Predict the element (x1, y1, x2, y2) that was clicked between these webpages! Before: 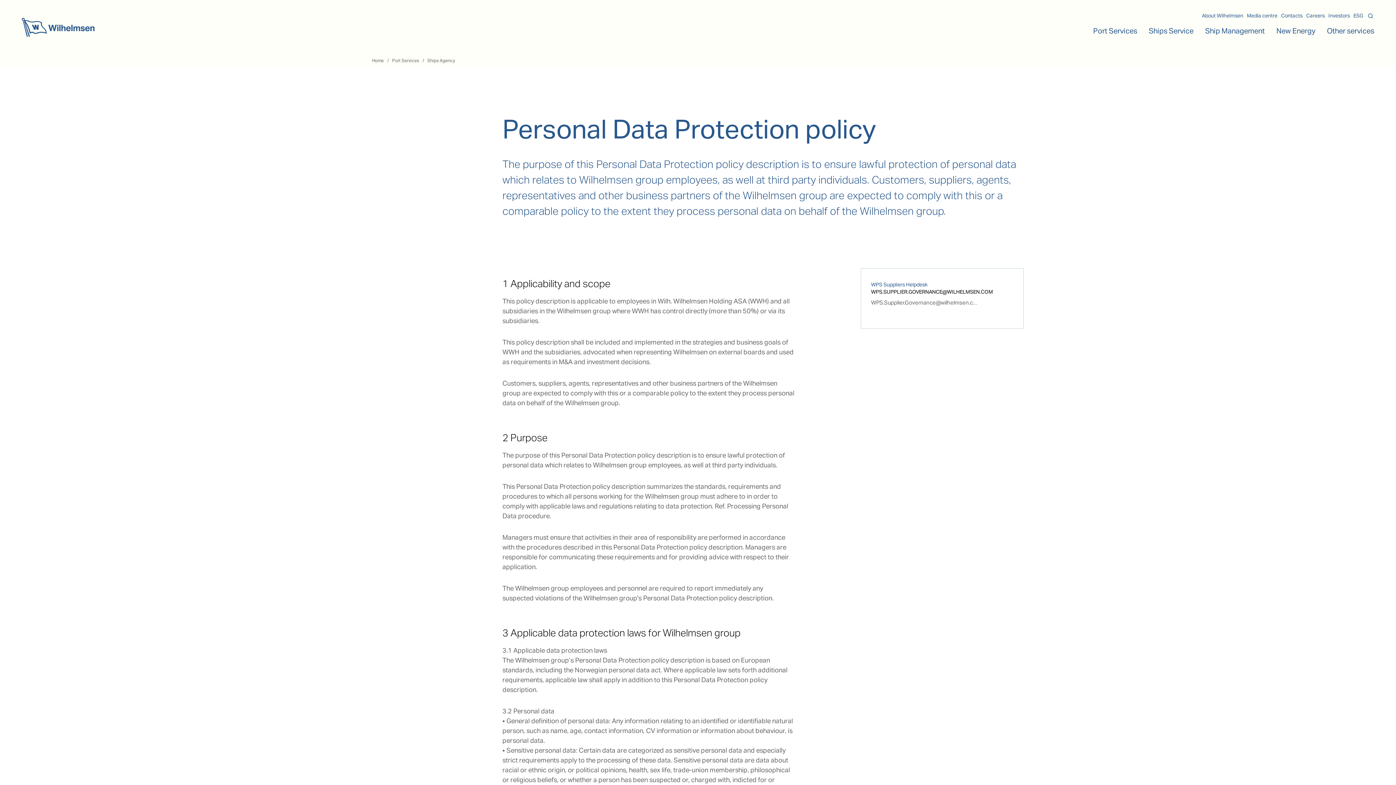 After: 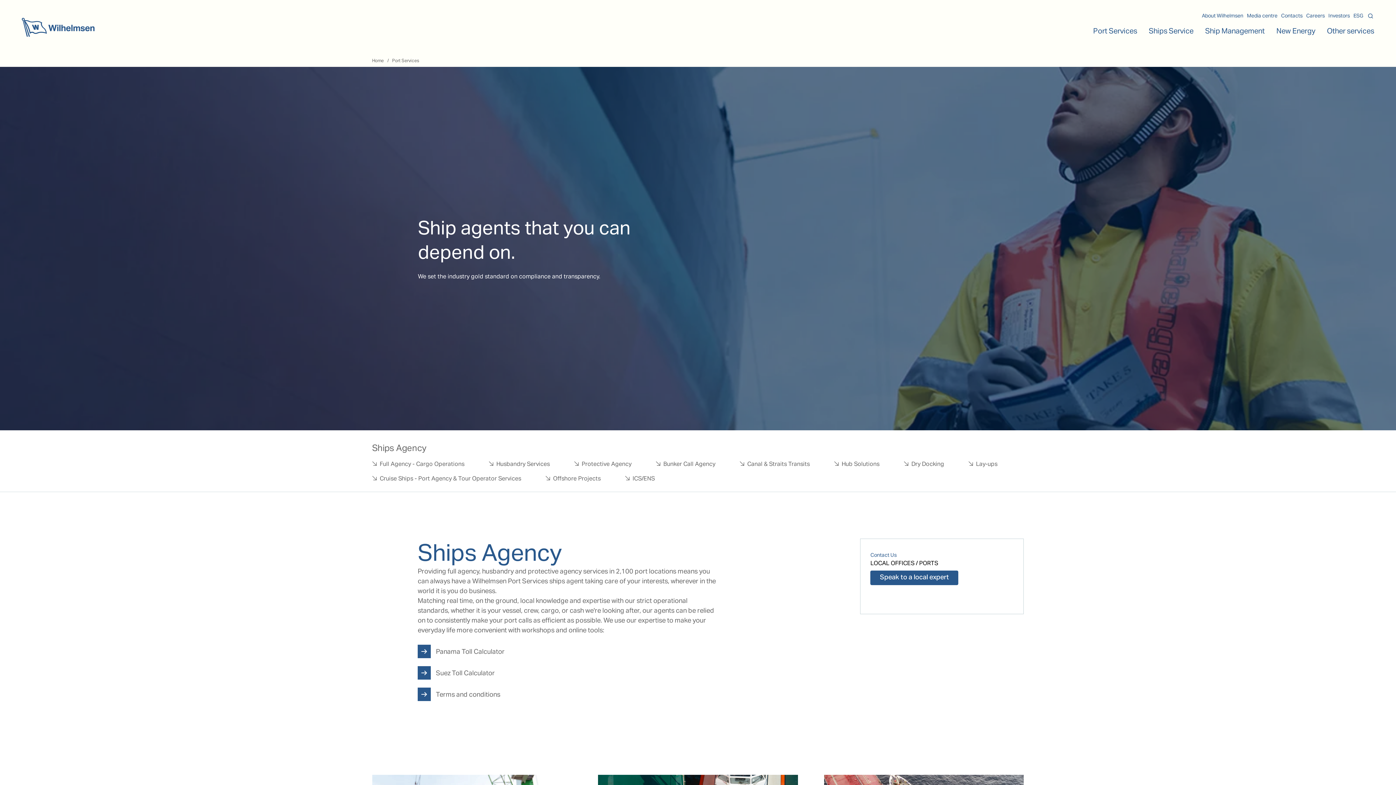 Action: bbox: (423, 54, 458, 66) label: Ships Agency